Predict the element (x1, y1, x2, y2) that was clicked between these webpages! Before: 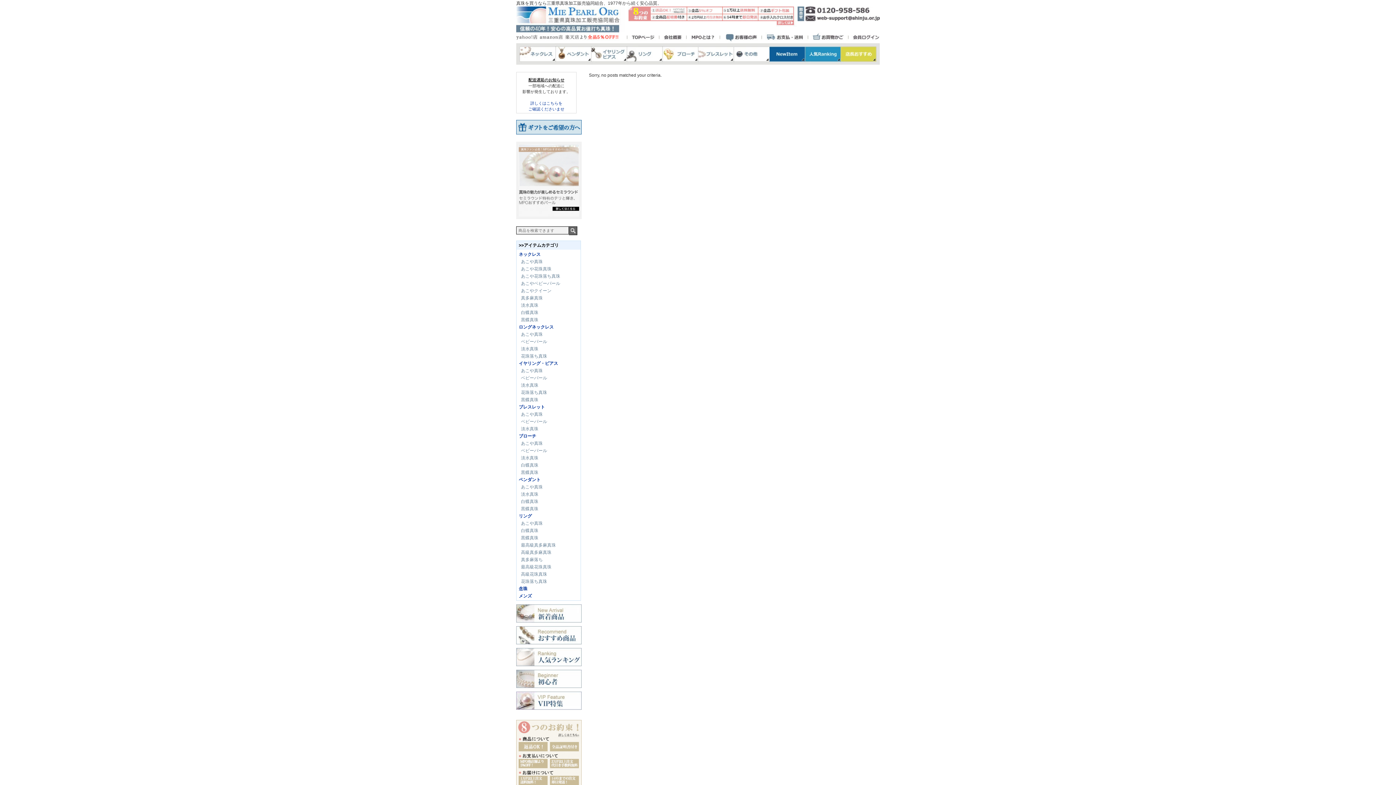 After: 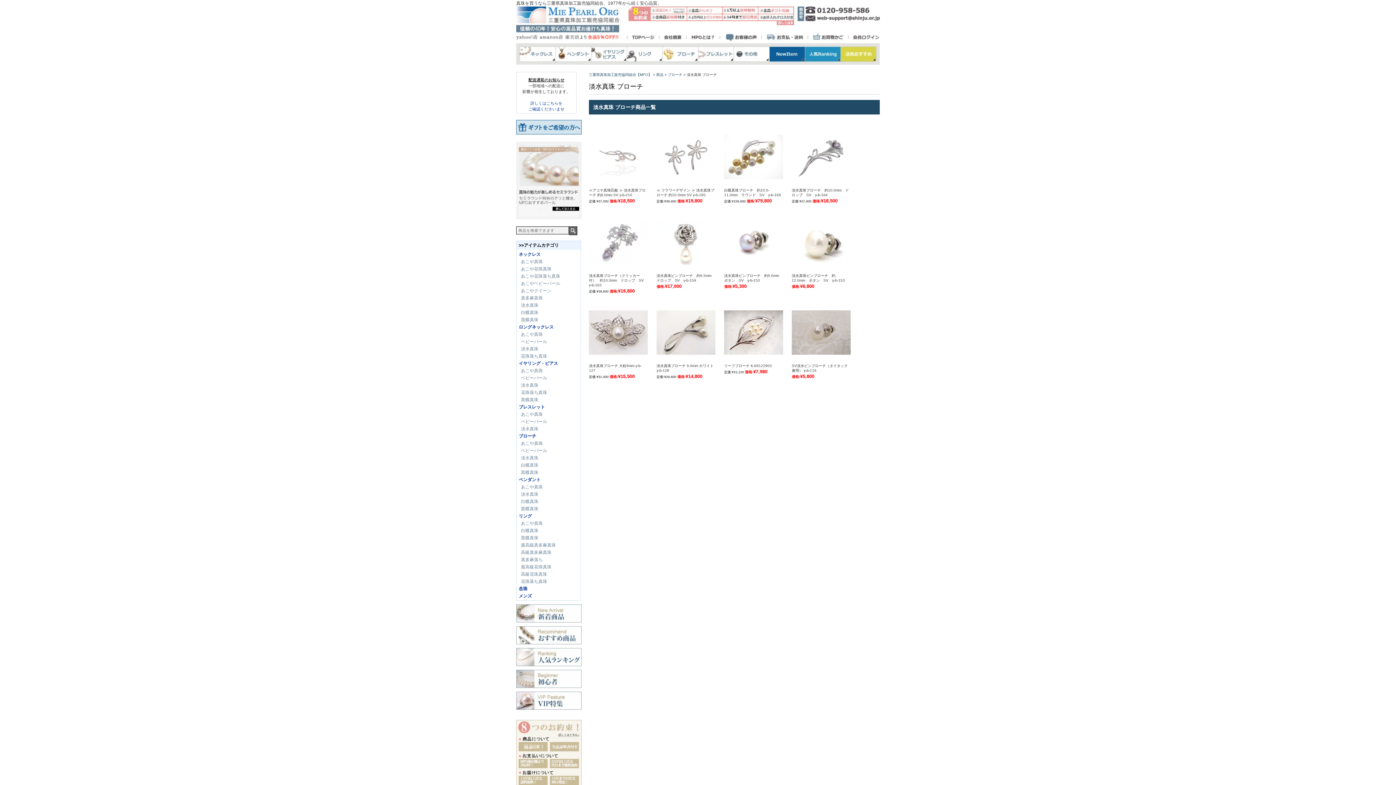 Action: bbox: (521, 455, 538, 460) label: 淡水真珠